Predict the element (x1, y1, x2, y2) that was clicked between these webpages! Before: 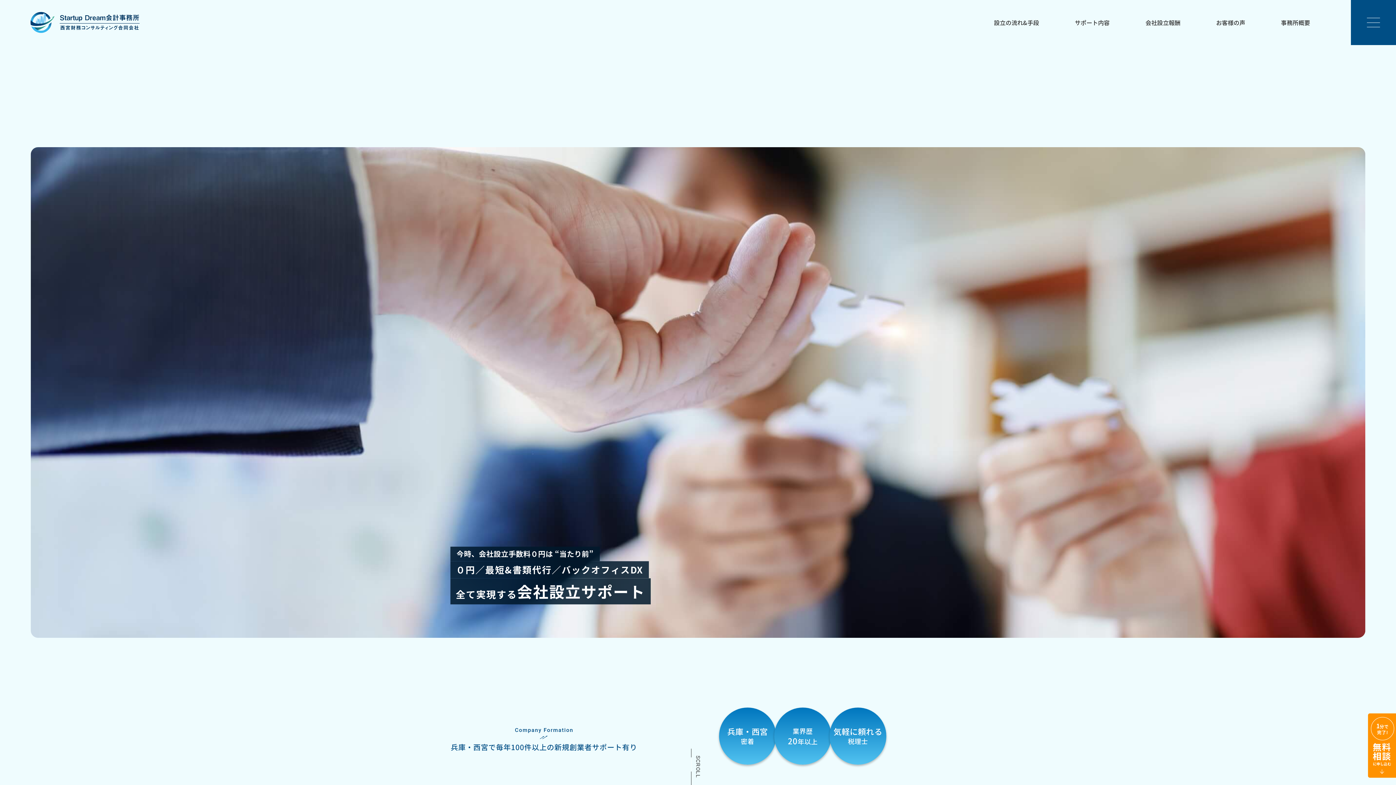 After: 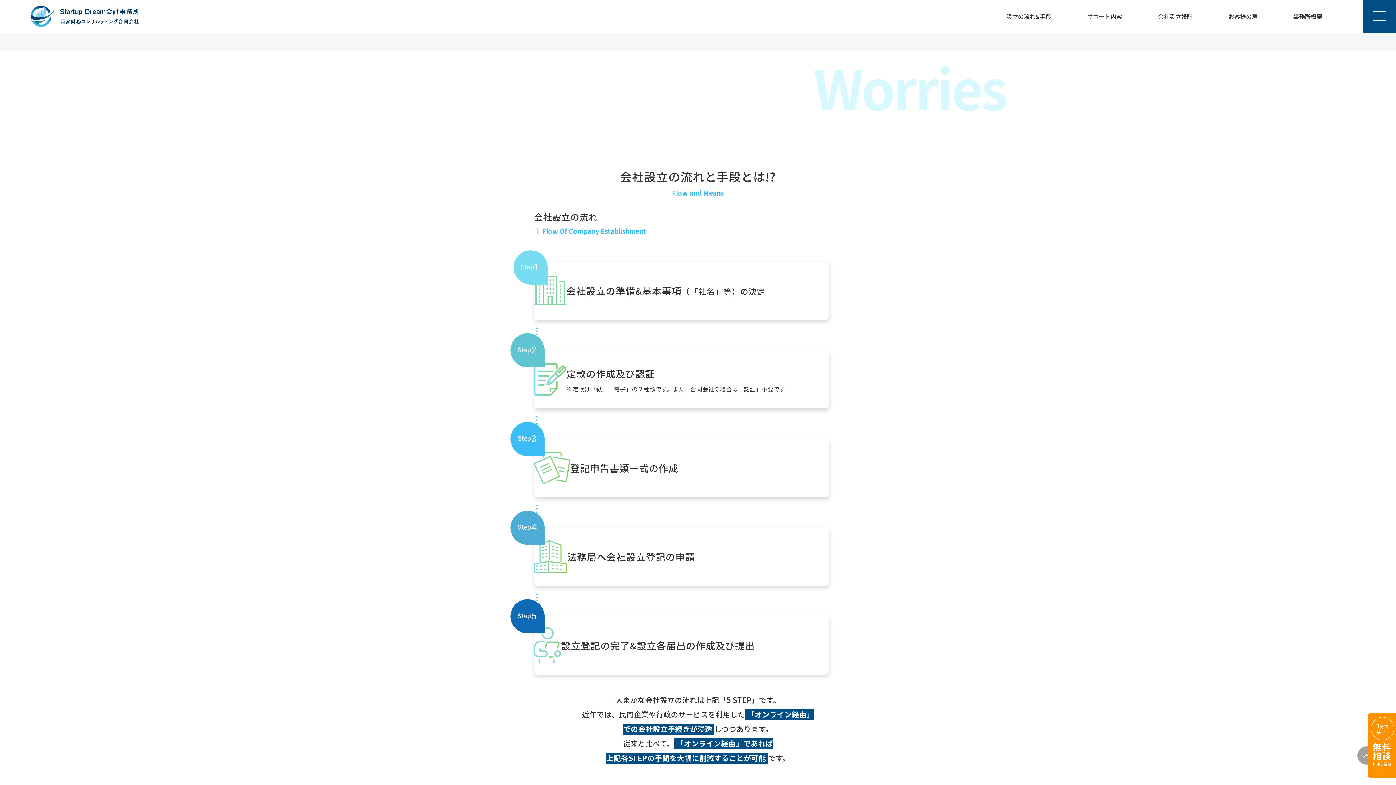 Action: label: 設立の流れ&手段 bbox: (994, 18, 1039, 26)